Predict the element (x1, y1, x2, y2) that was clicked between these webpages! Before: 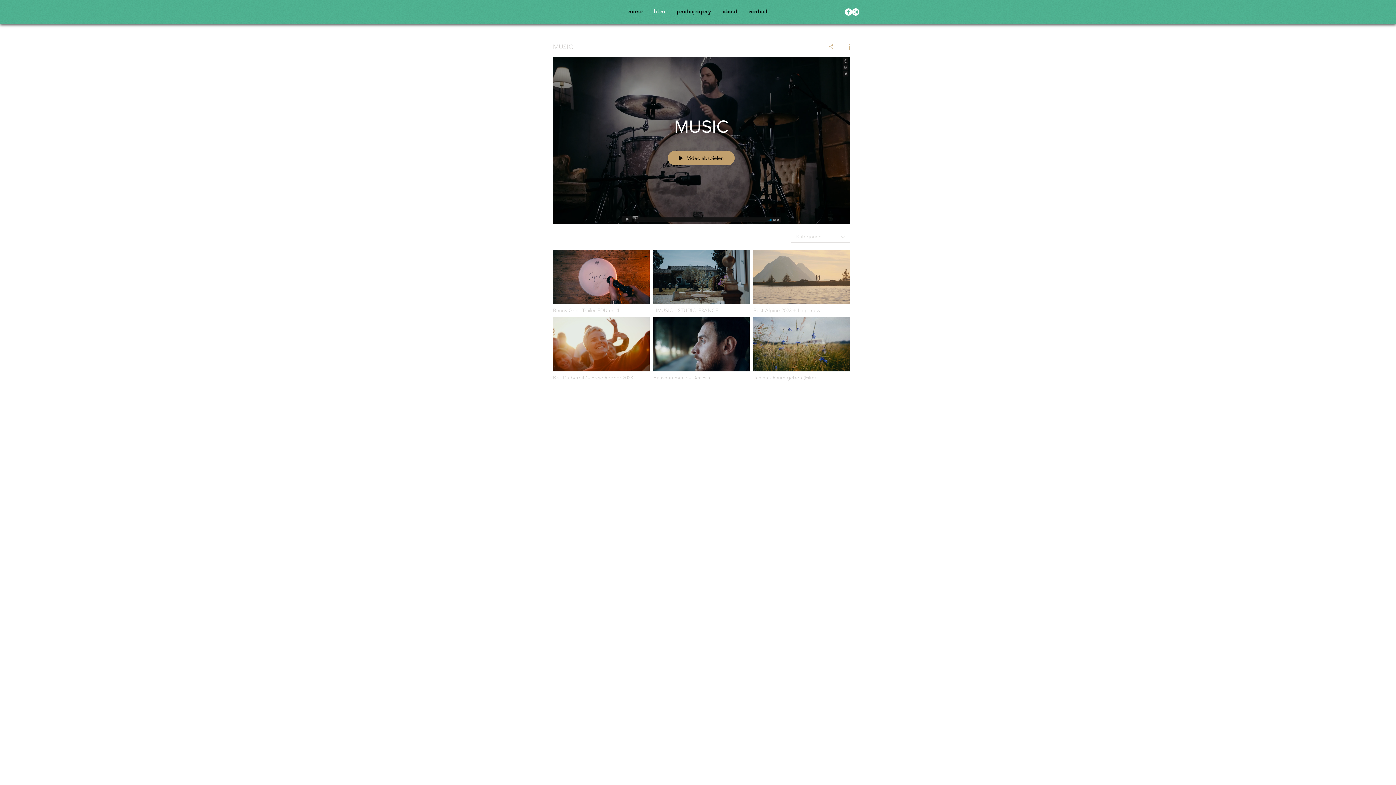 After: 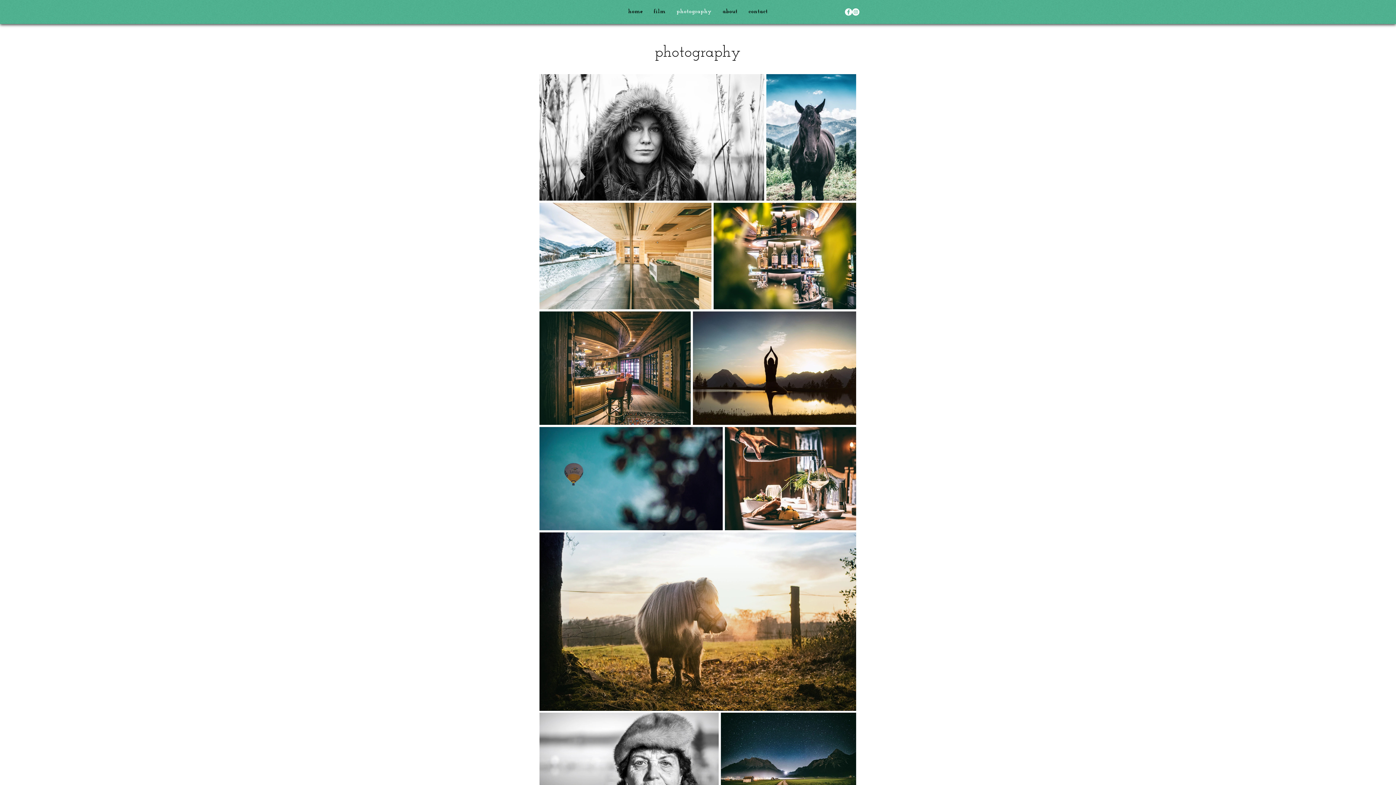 Action: bbox: (671, 5, 717, 18) label: photography